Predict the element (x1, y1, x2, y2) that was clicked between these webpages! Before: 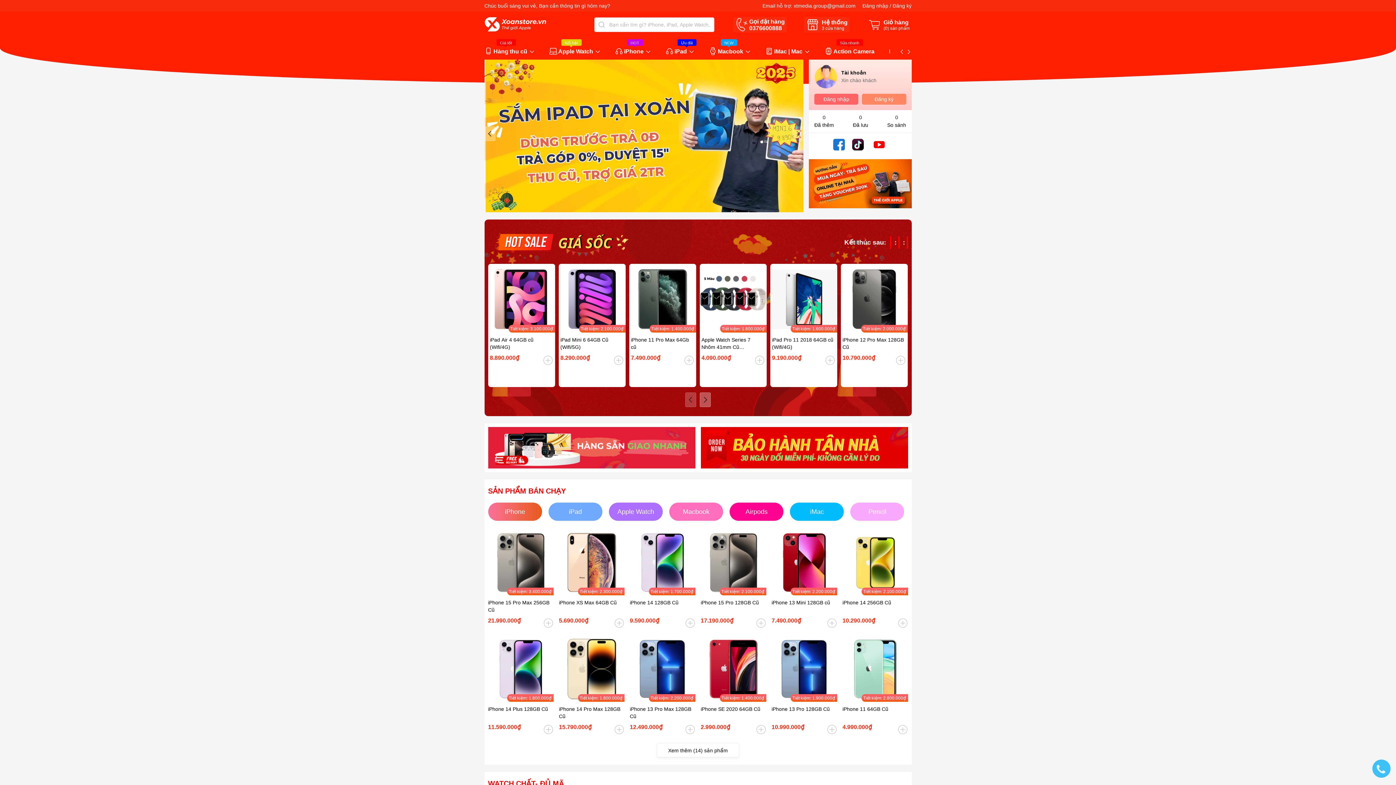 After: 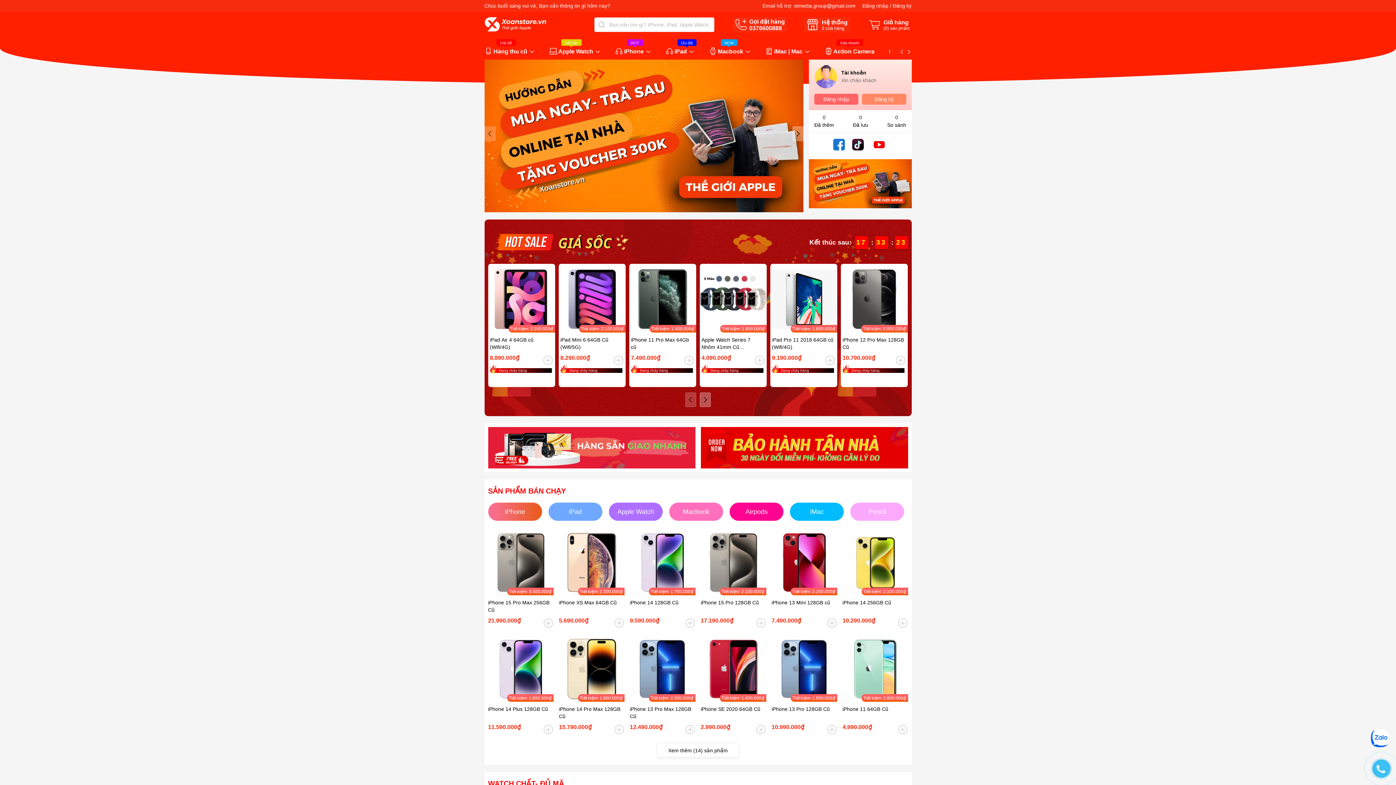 Action: bbox: (700, 427, 908, 468)